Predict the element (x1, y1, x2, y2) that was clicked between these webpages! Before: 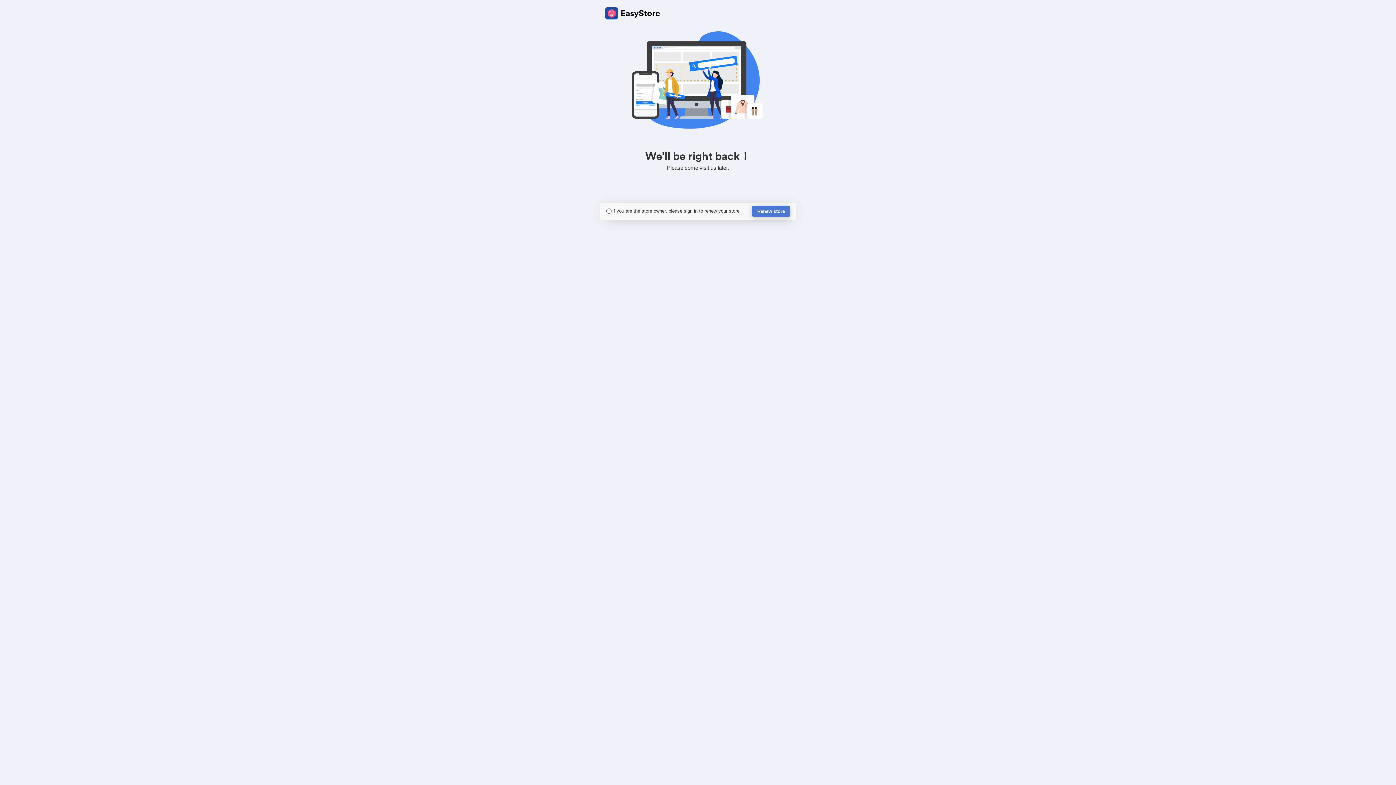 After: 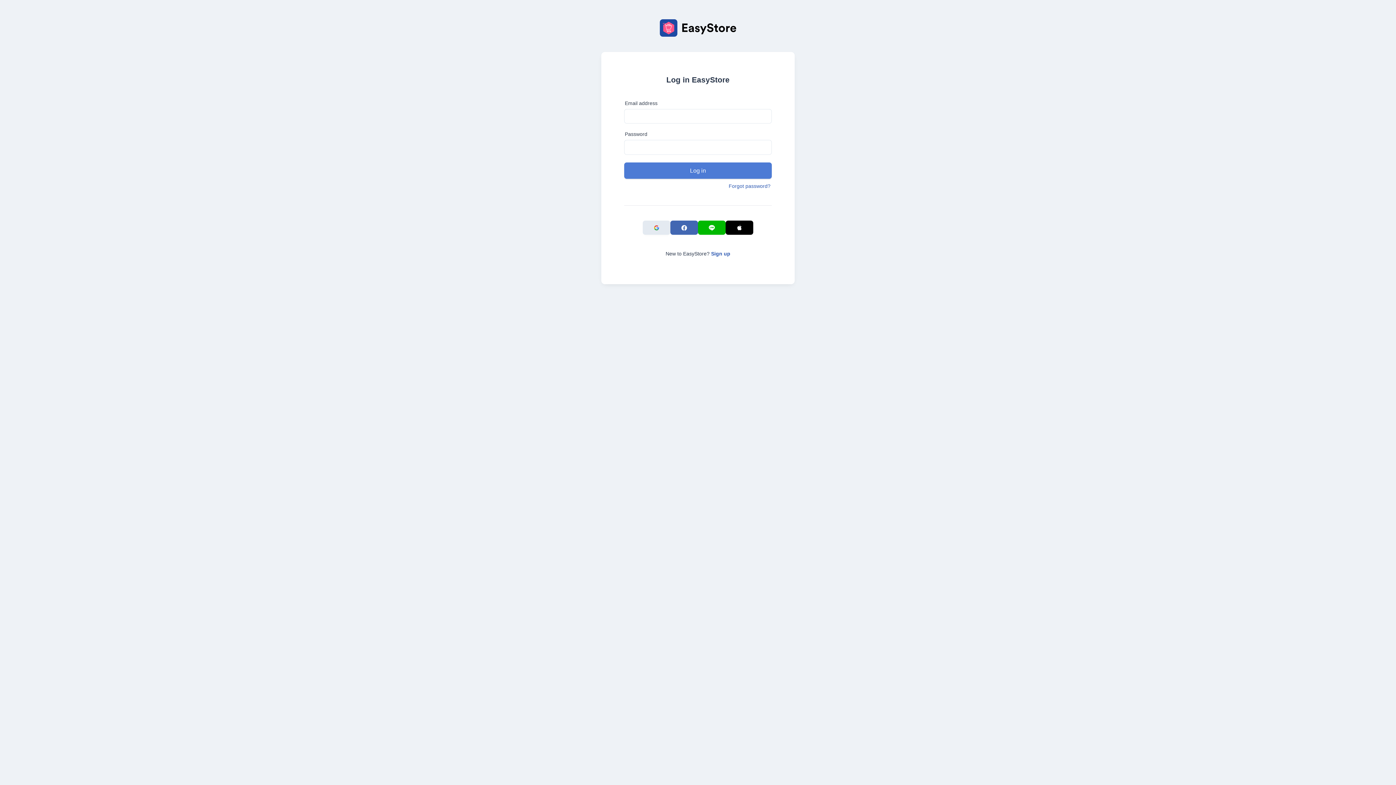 Action: label: Renew store bbox: (752, 205, 790, 217)